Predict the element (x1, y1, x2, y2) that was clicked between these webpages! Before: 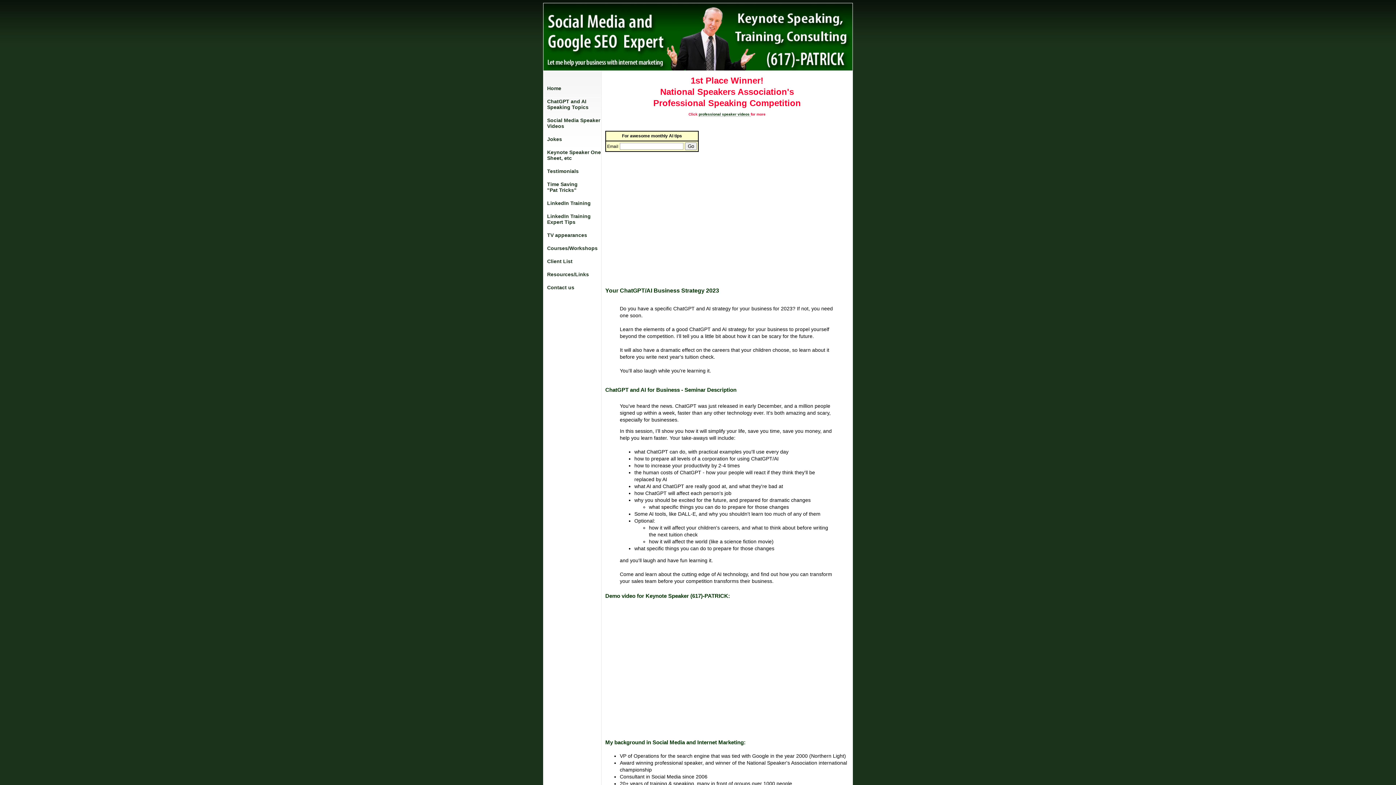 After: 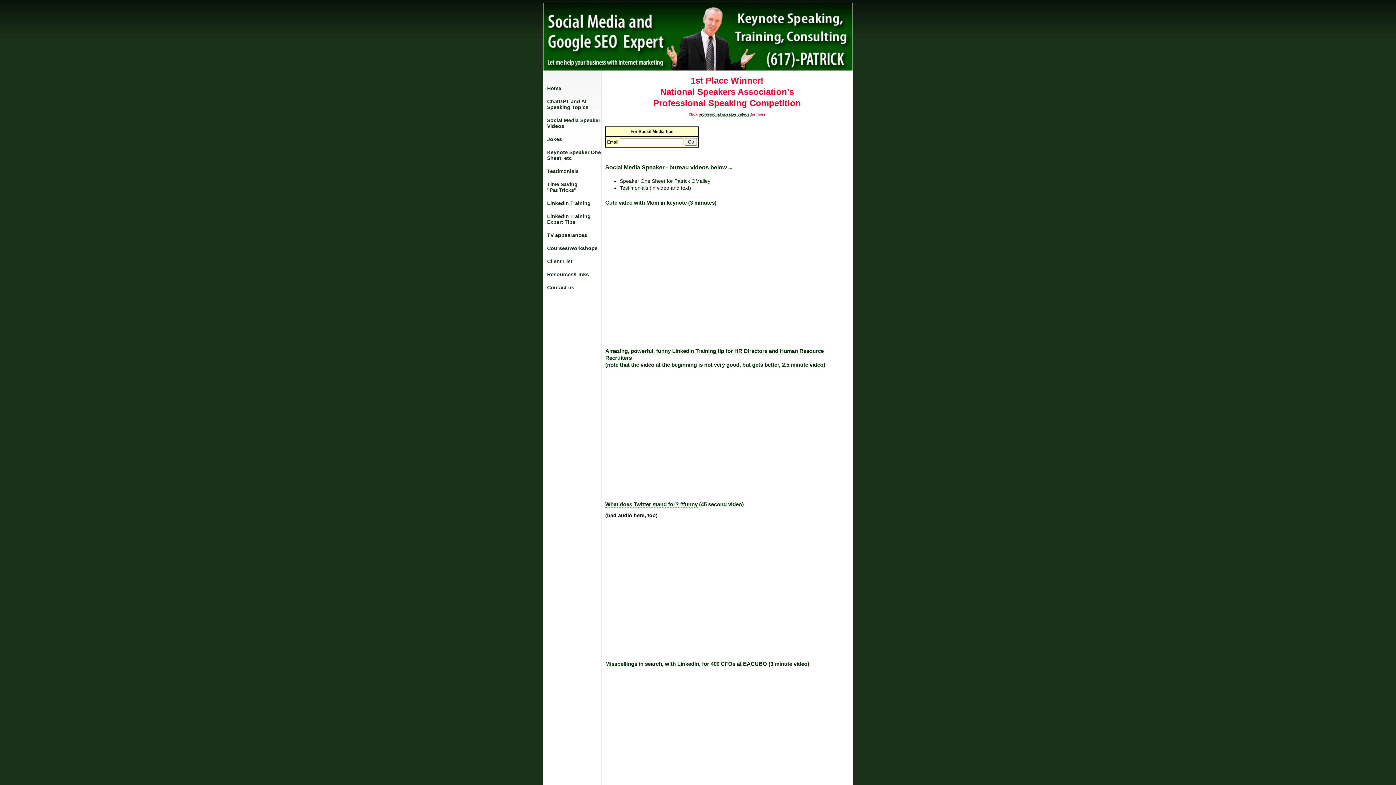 Action: label: Social Media Speaker Videos bbox: (547, 117, 601, 129)